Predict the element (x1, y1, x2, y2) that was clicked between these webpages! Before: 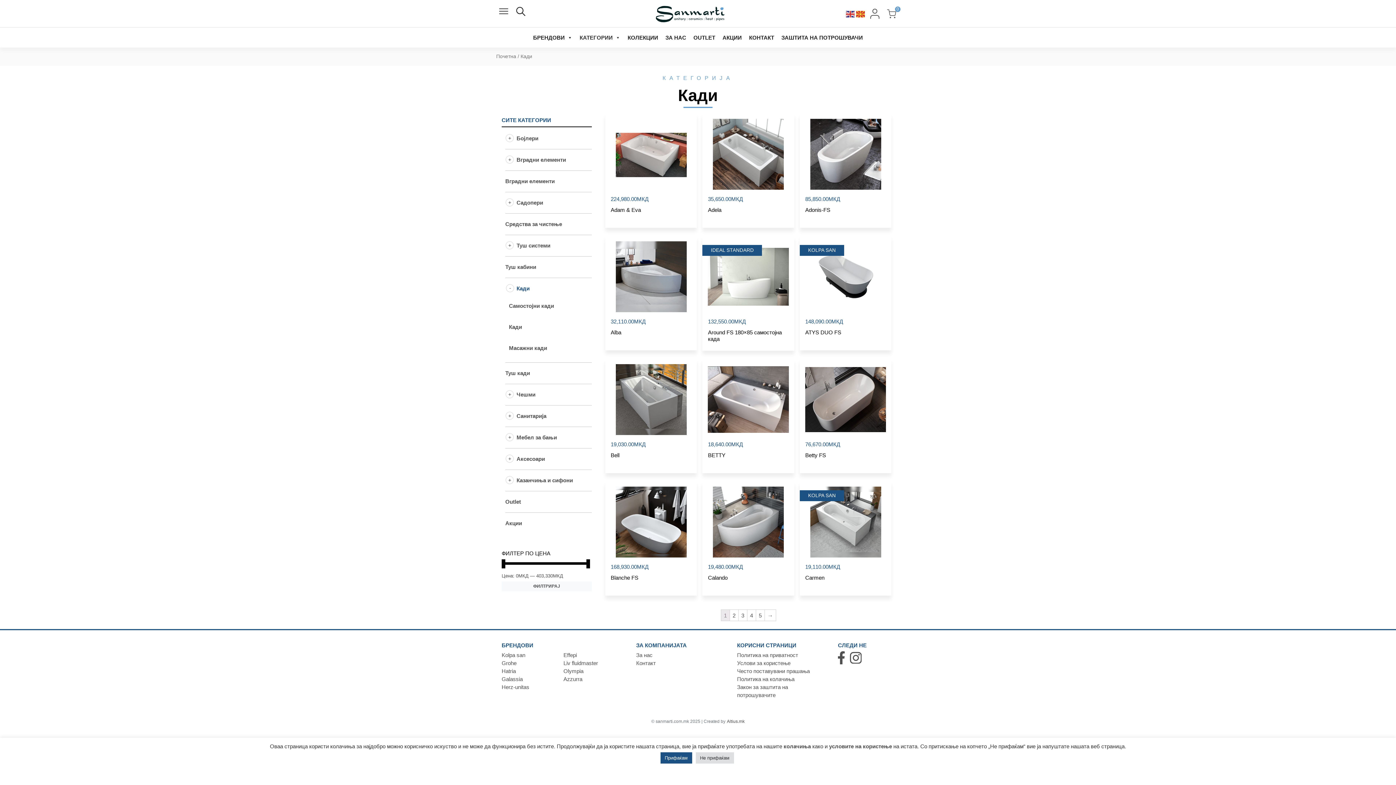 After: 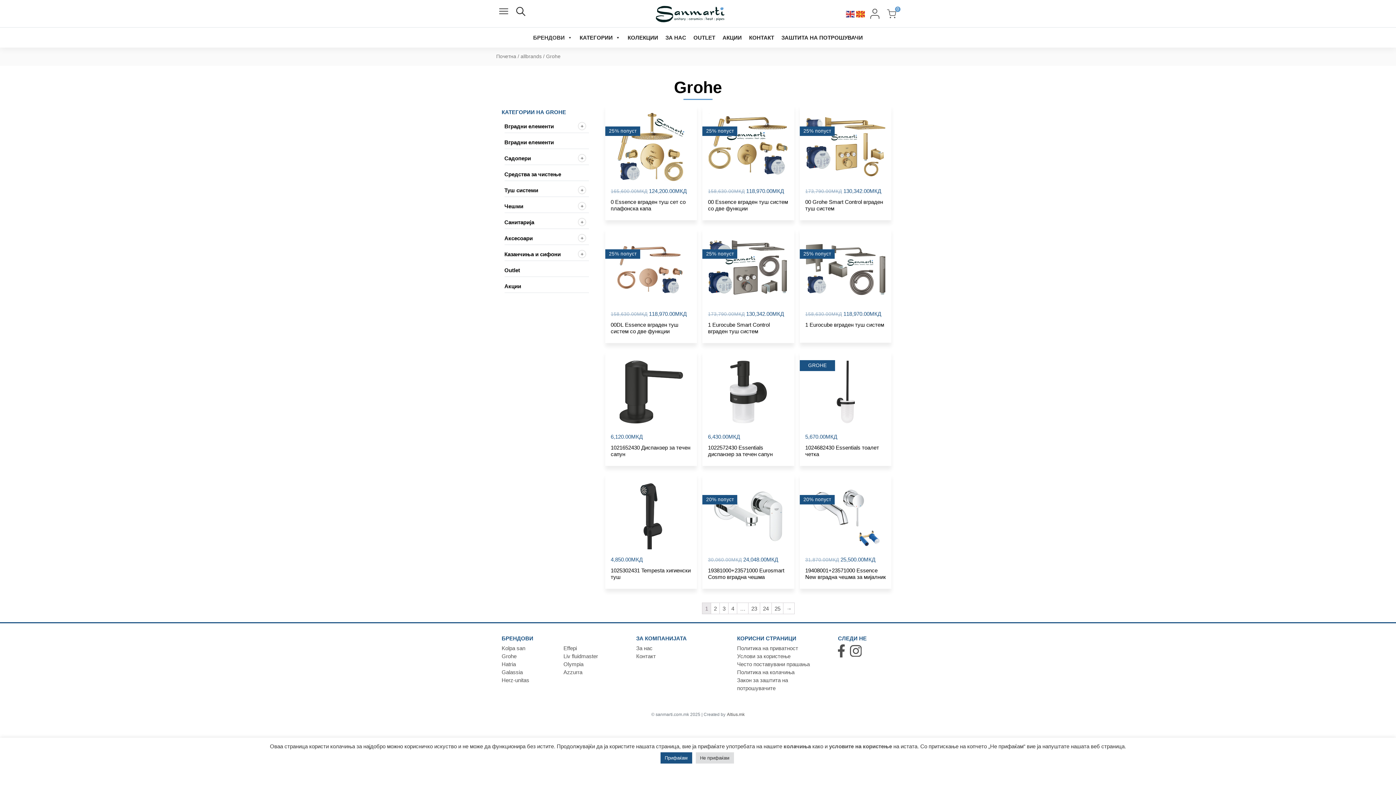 Action: label: Grohe bbox: (501, 660, 516, 666)